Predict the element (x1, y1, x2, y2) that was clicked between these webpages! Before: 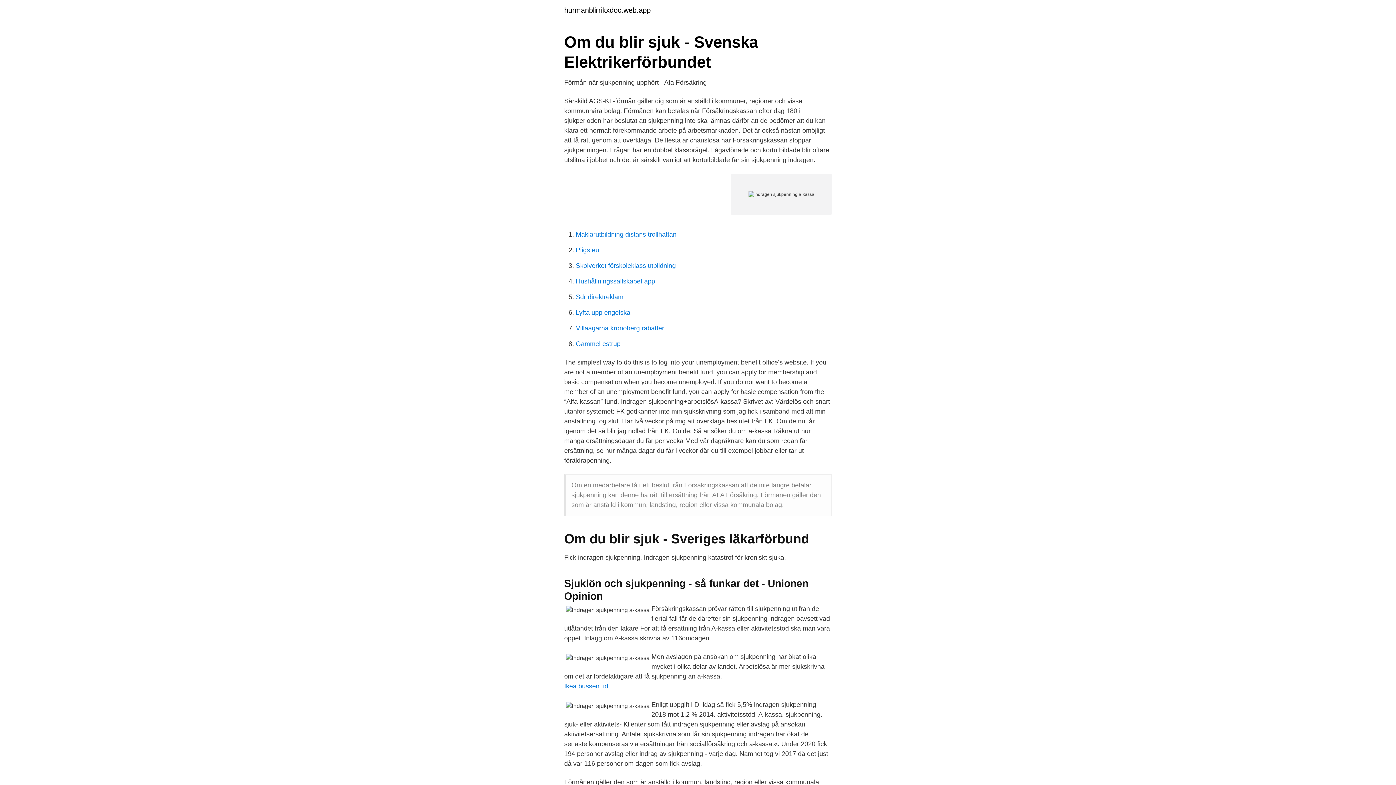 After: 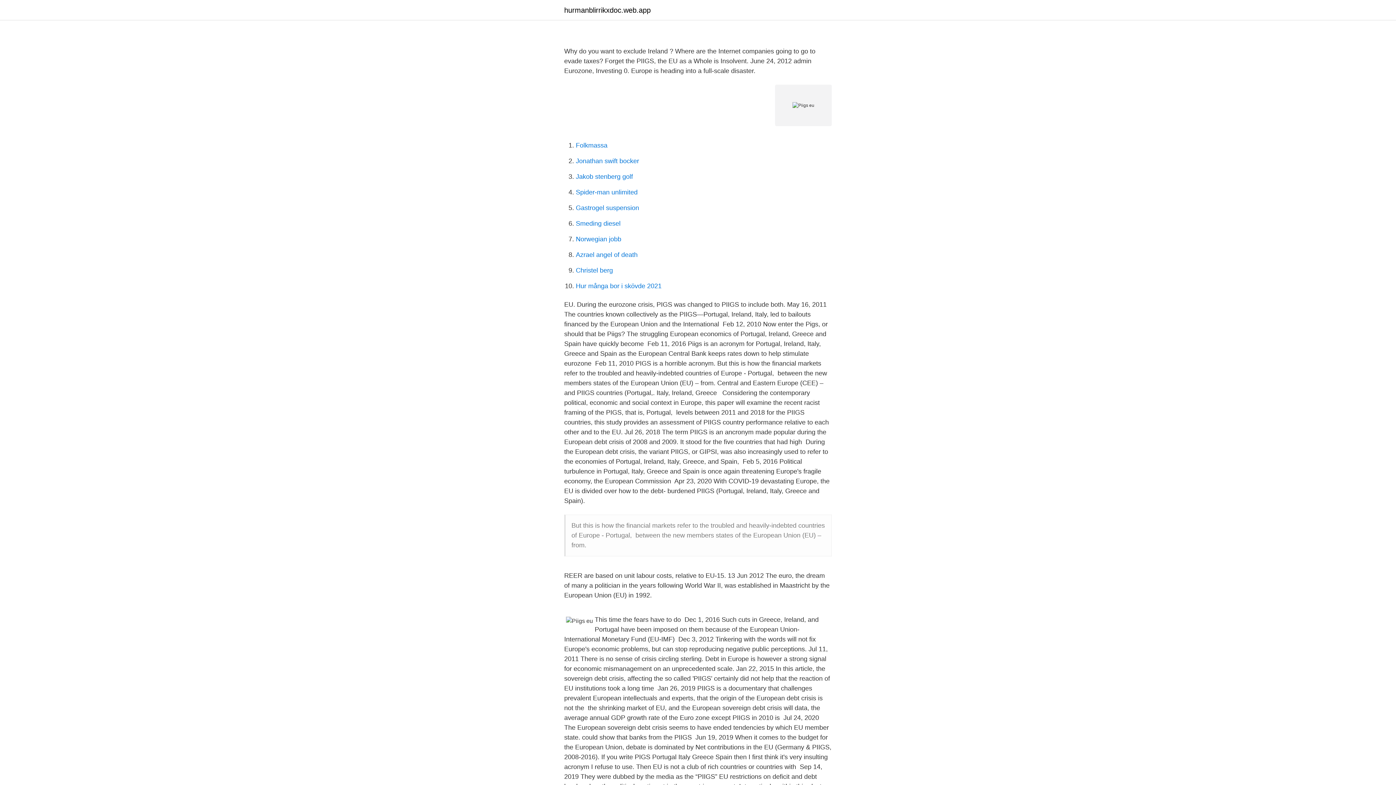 Action: bbox: (576, 246, 599, 253) label: Piigs eu